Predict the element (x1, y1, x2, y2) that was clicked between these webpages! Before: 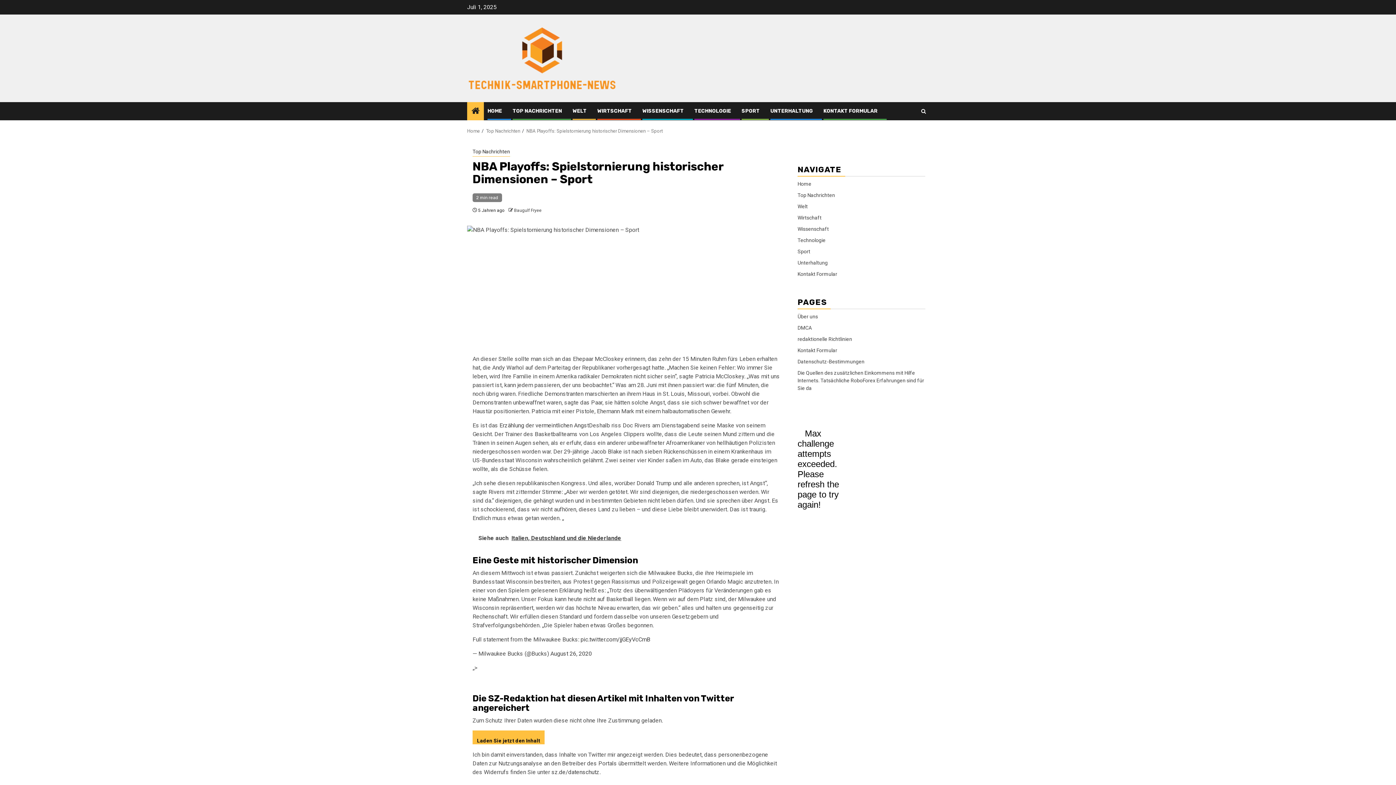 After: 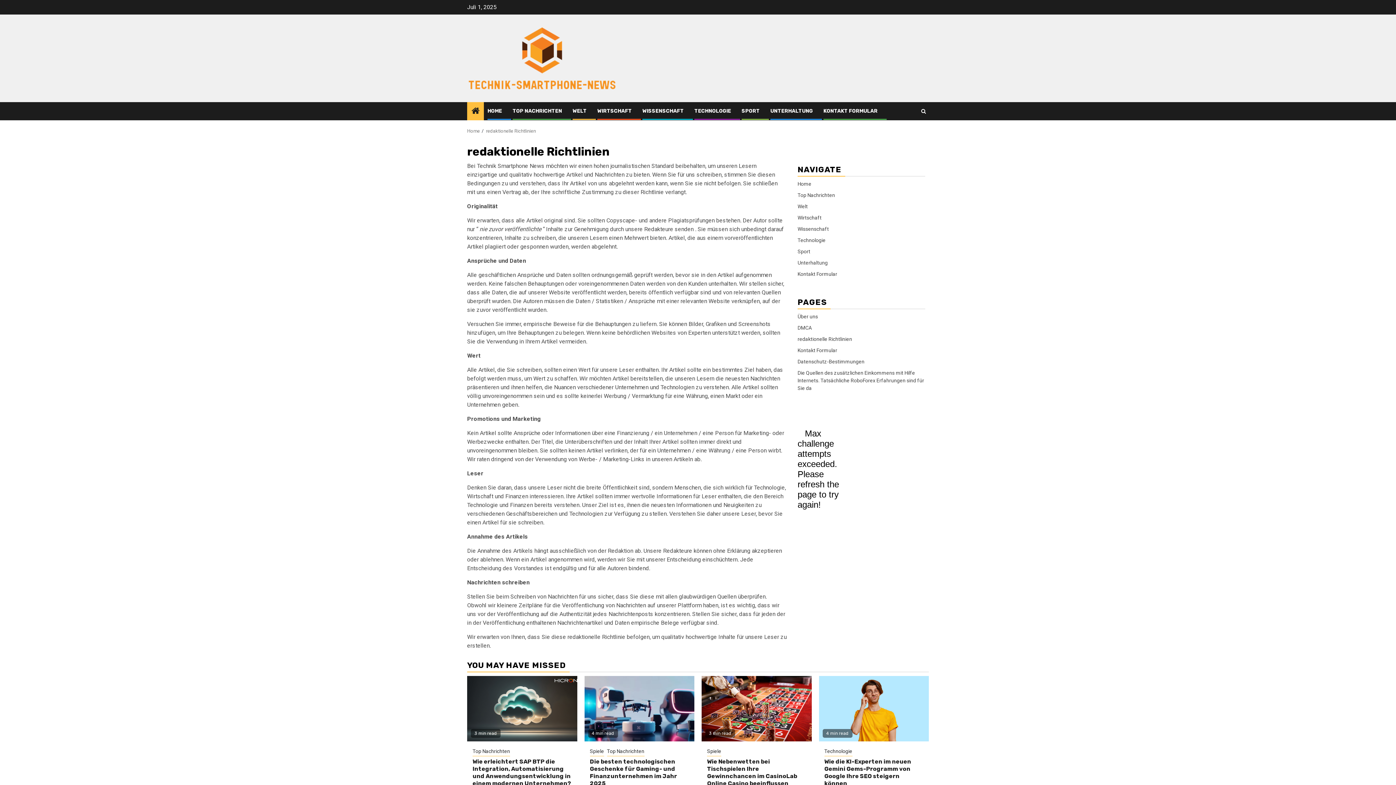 Action: label: redaktionelle Richtlinien bbox: (797, 336, 852, 342)